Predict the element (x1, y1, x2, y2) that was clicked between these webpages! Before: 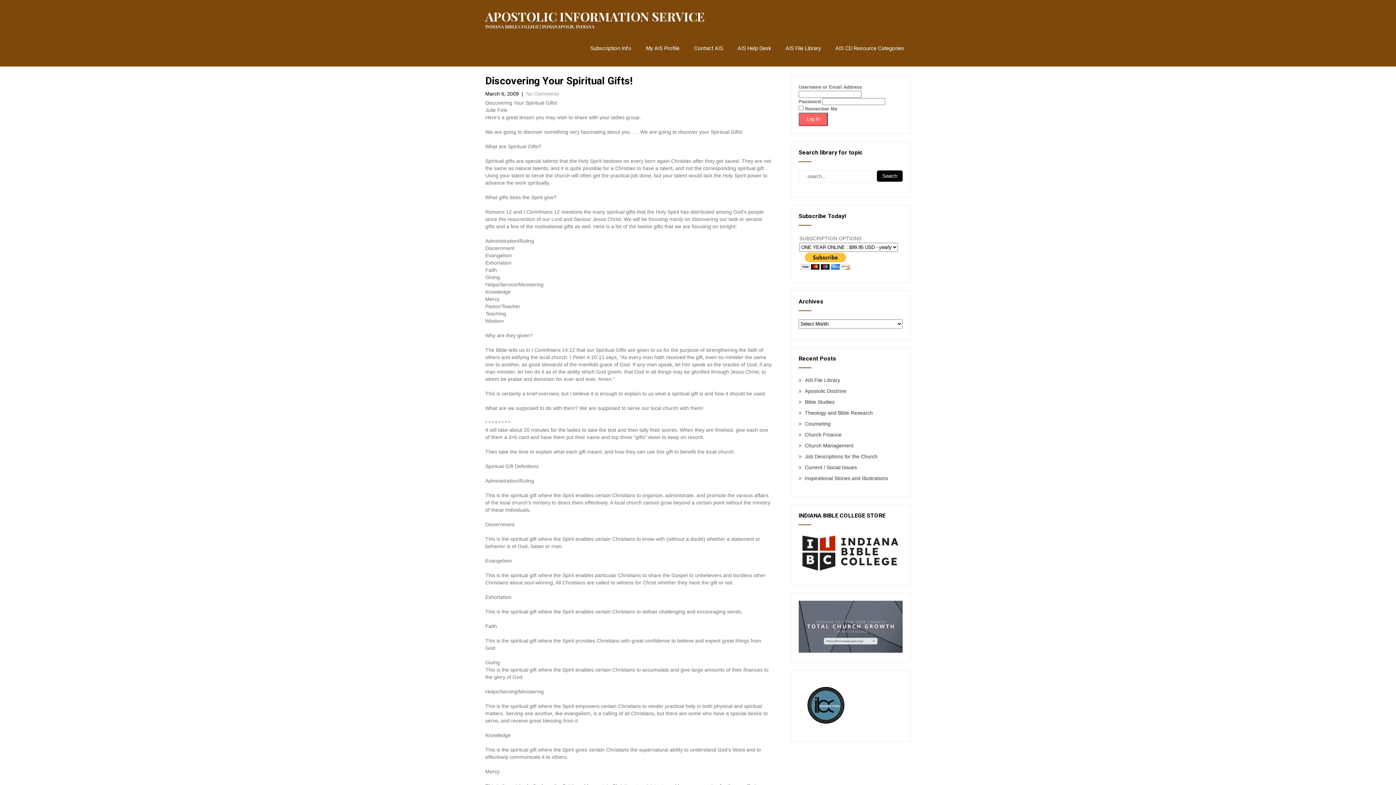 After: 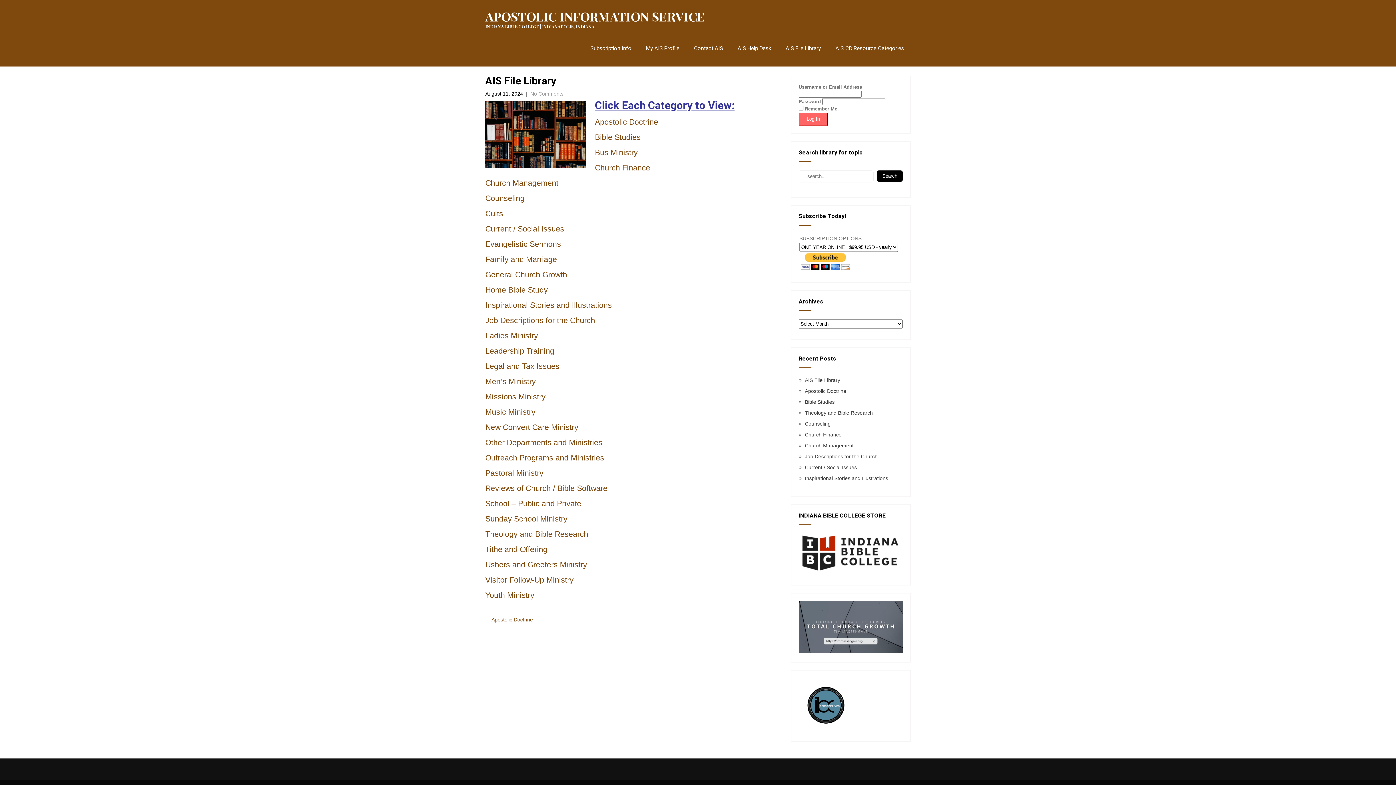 Action: bbox: (779, 30, 827, 66) label: AIS File Library